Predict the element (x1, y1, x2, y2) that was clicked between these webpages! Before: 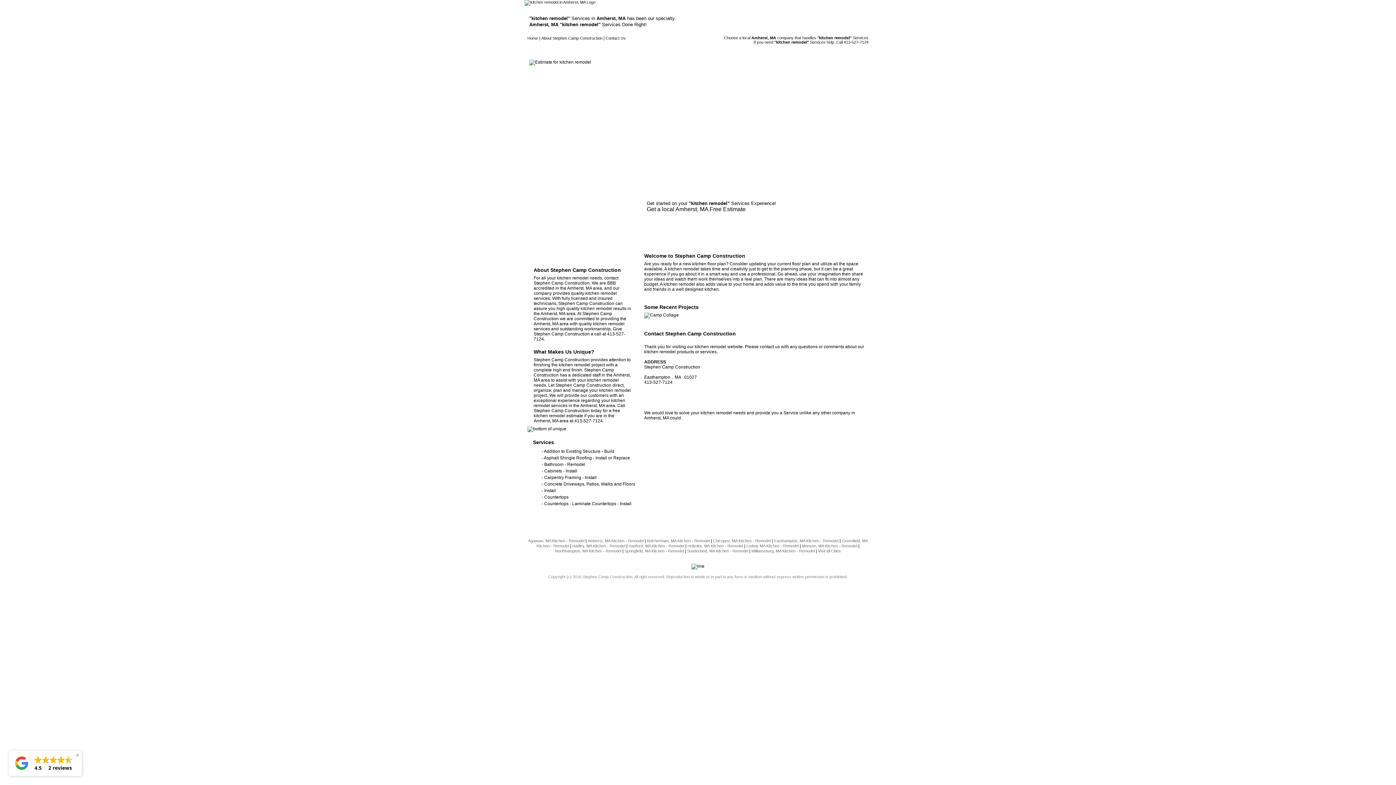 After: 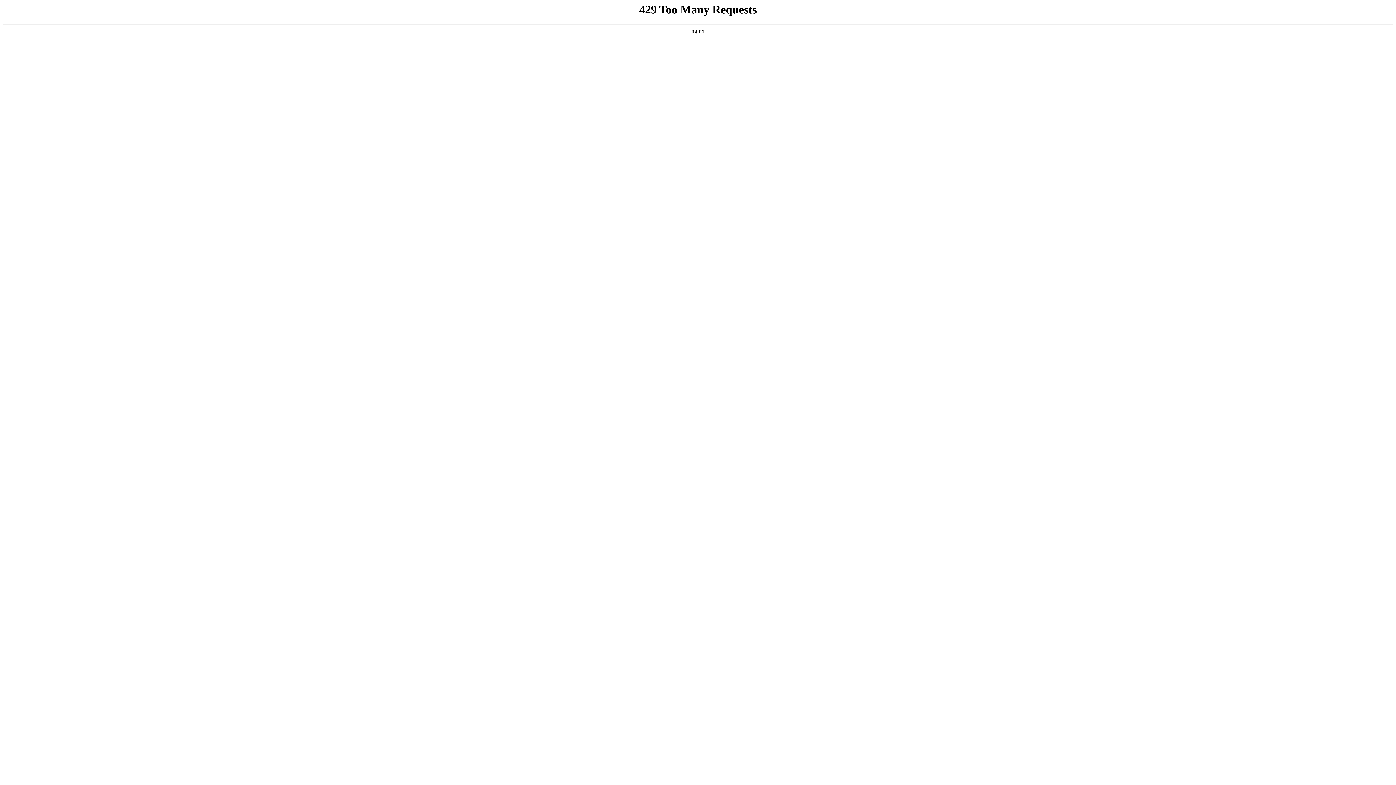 Action: label: Holyoke, MA Kitchen - Remodel bbox: (687, 544, 743, 548)